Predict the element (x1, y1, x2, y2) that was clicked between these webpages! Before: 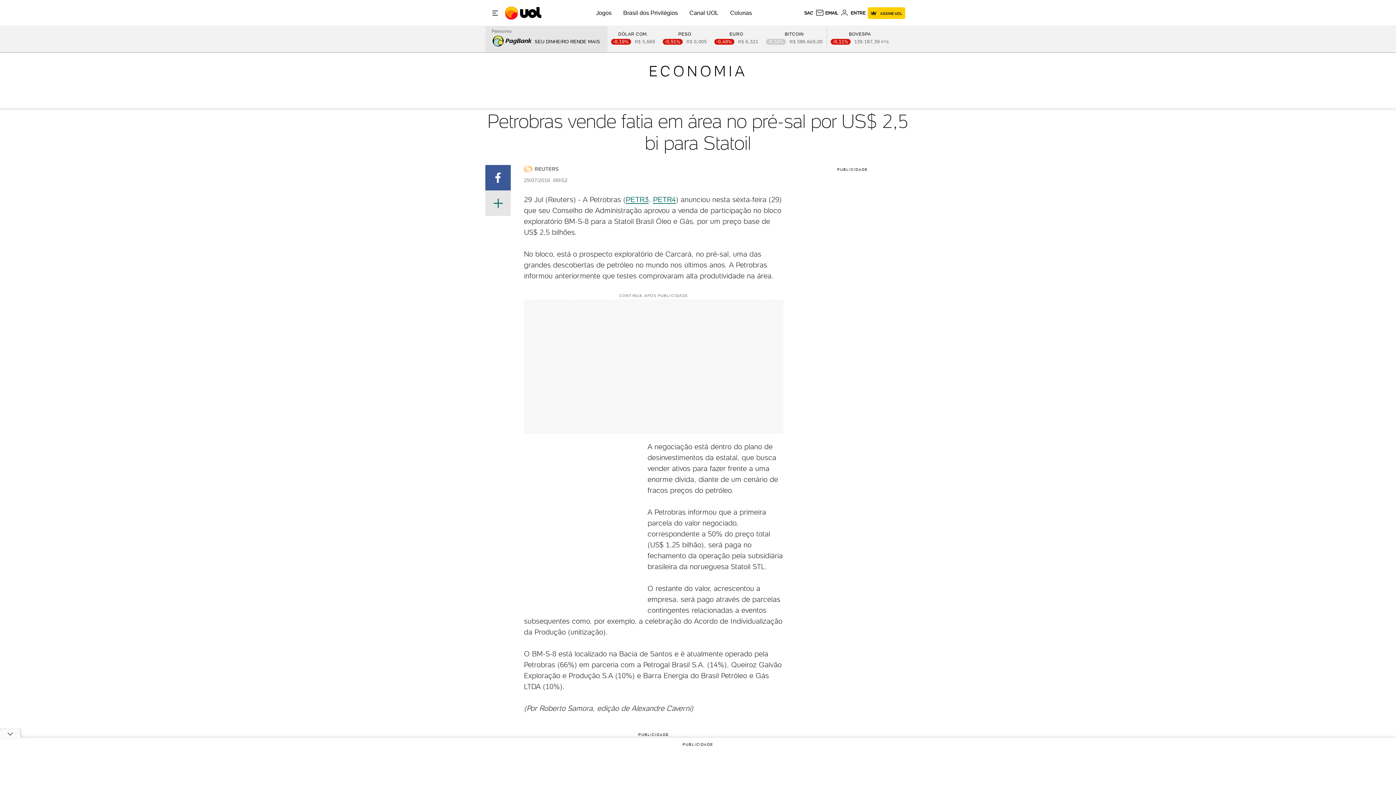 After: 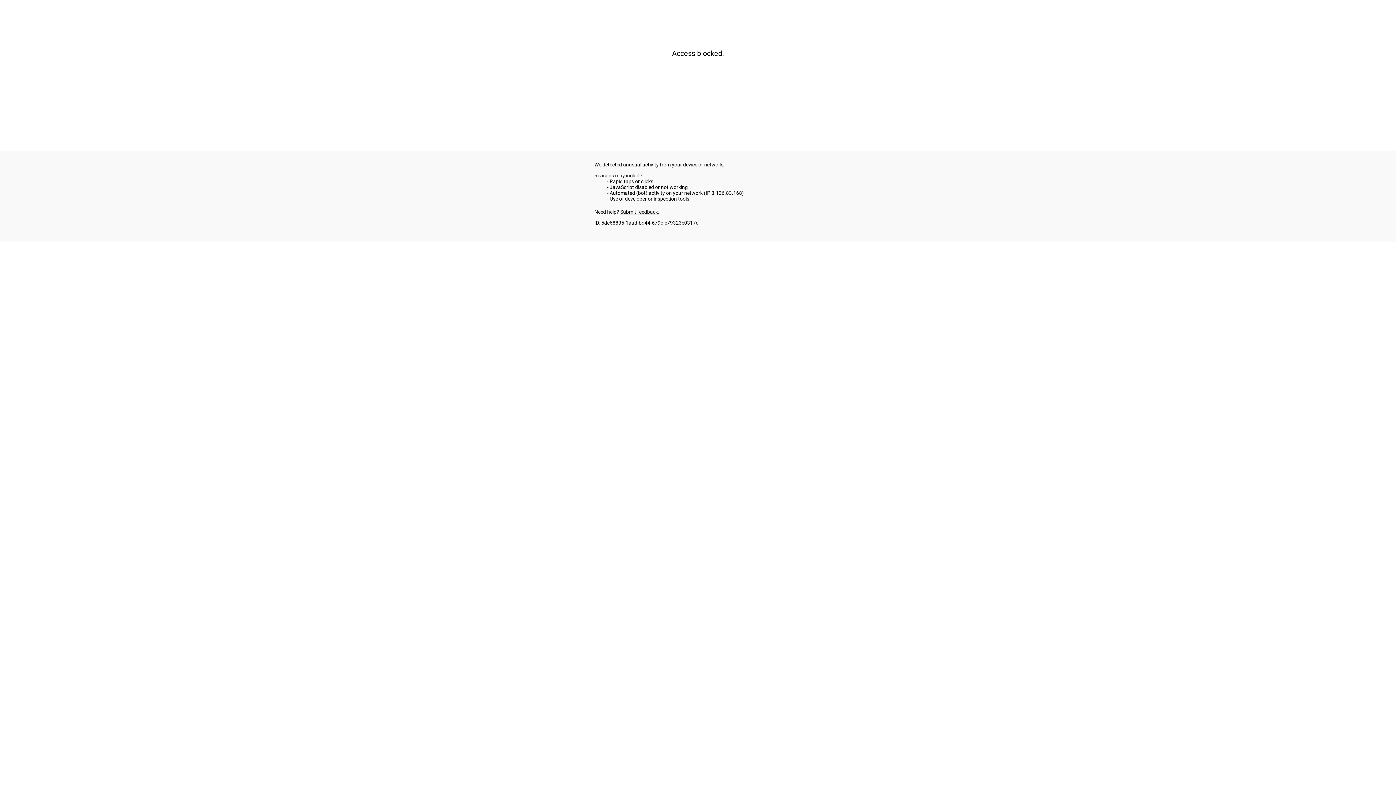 Action: bbox: (524, 165, 783, 176)